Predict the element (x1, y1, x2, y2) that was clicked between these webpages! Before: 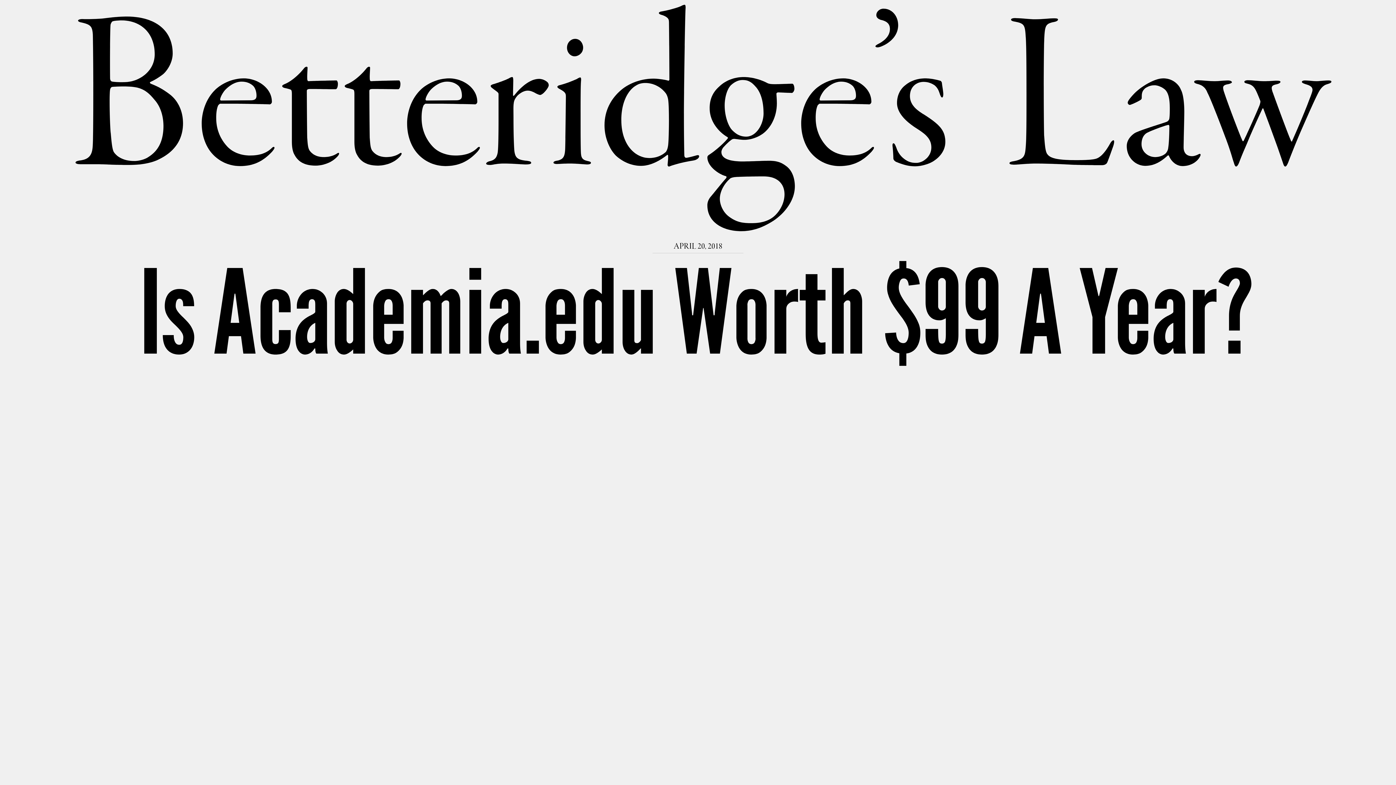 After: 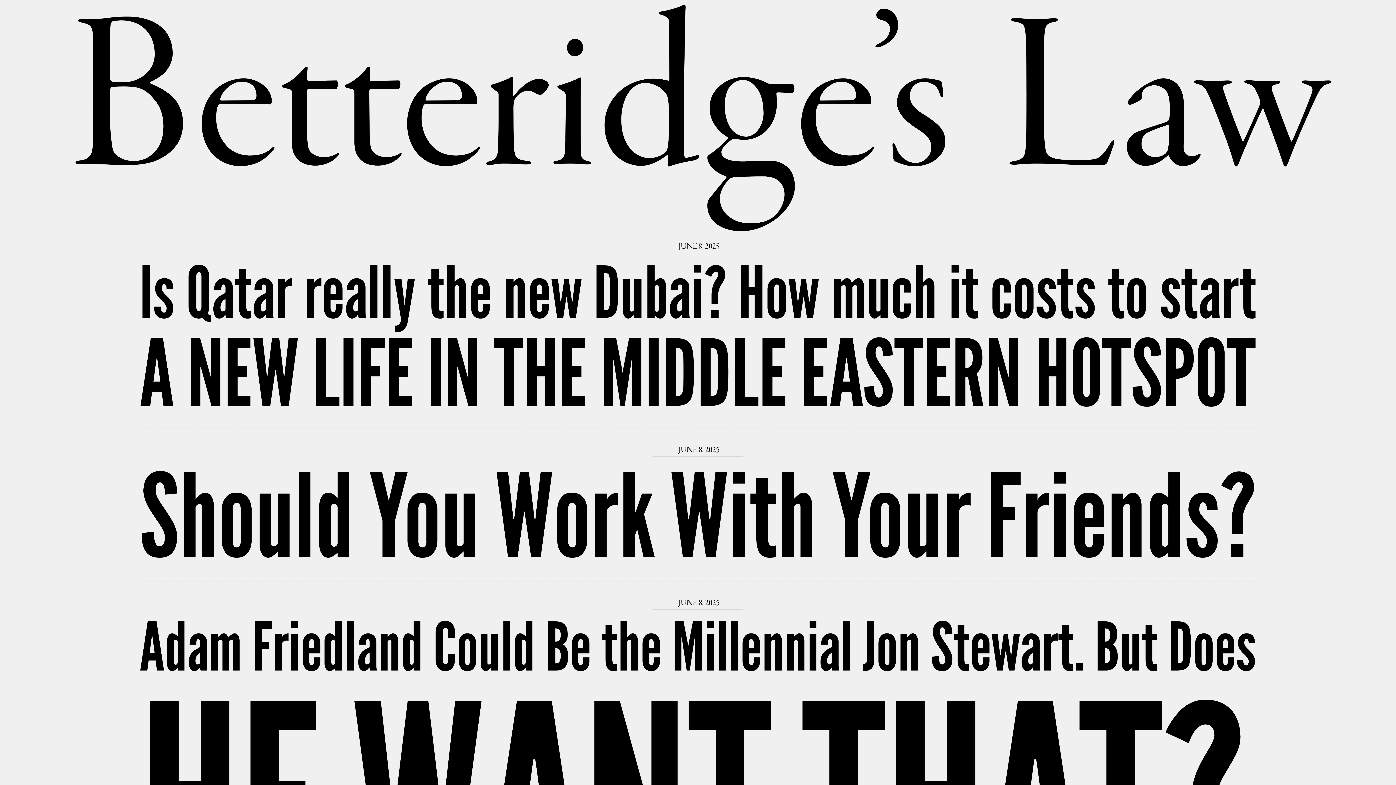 Action: bbox: (69, 5, 1326, 231) label: Betteridge’s Law